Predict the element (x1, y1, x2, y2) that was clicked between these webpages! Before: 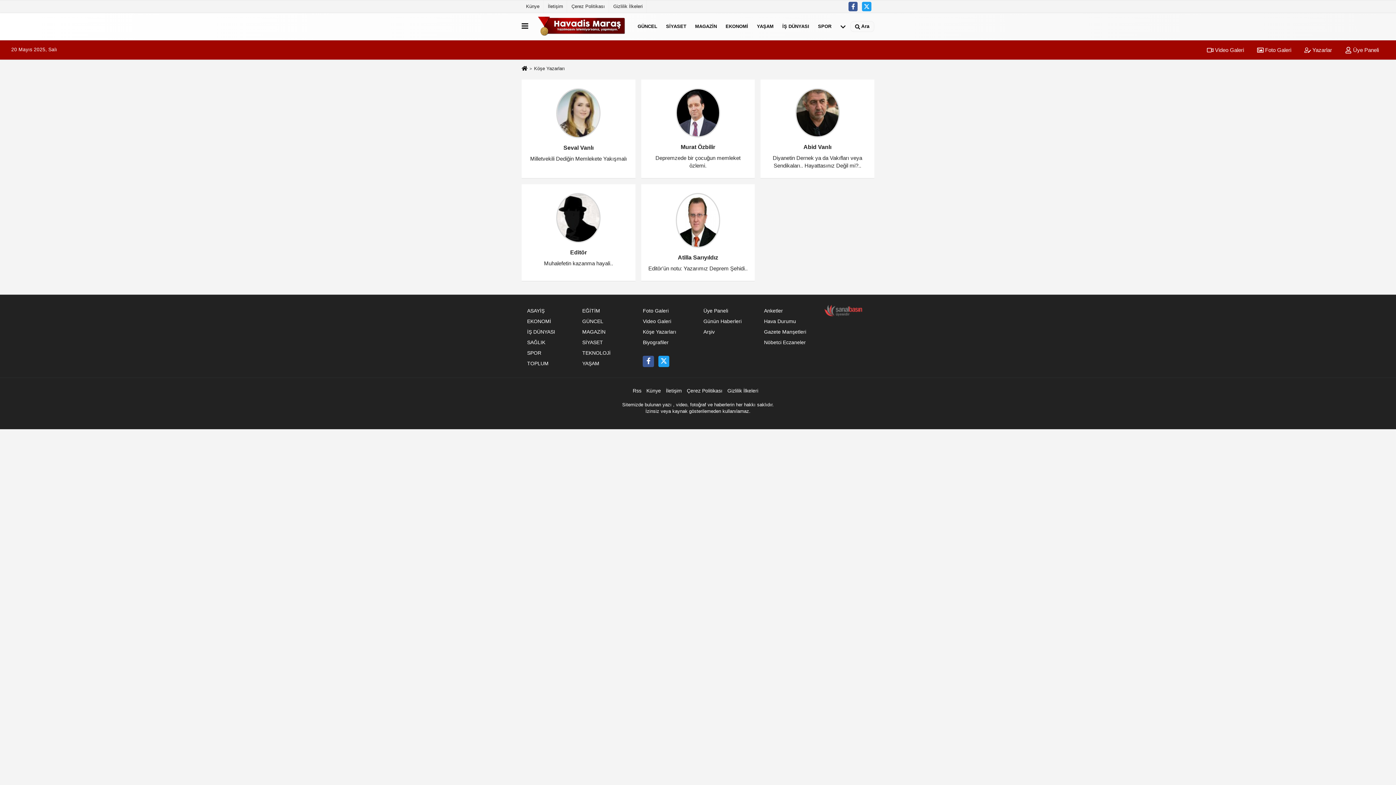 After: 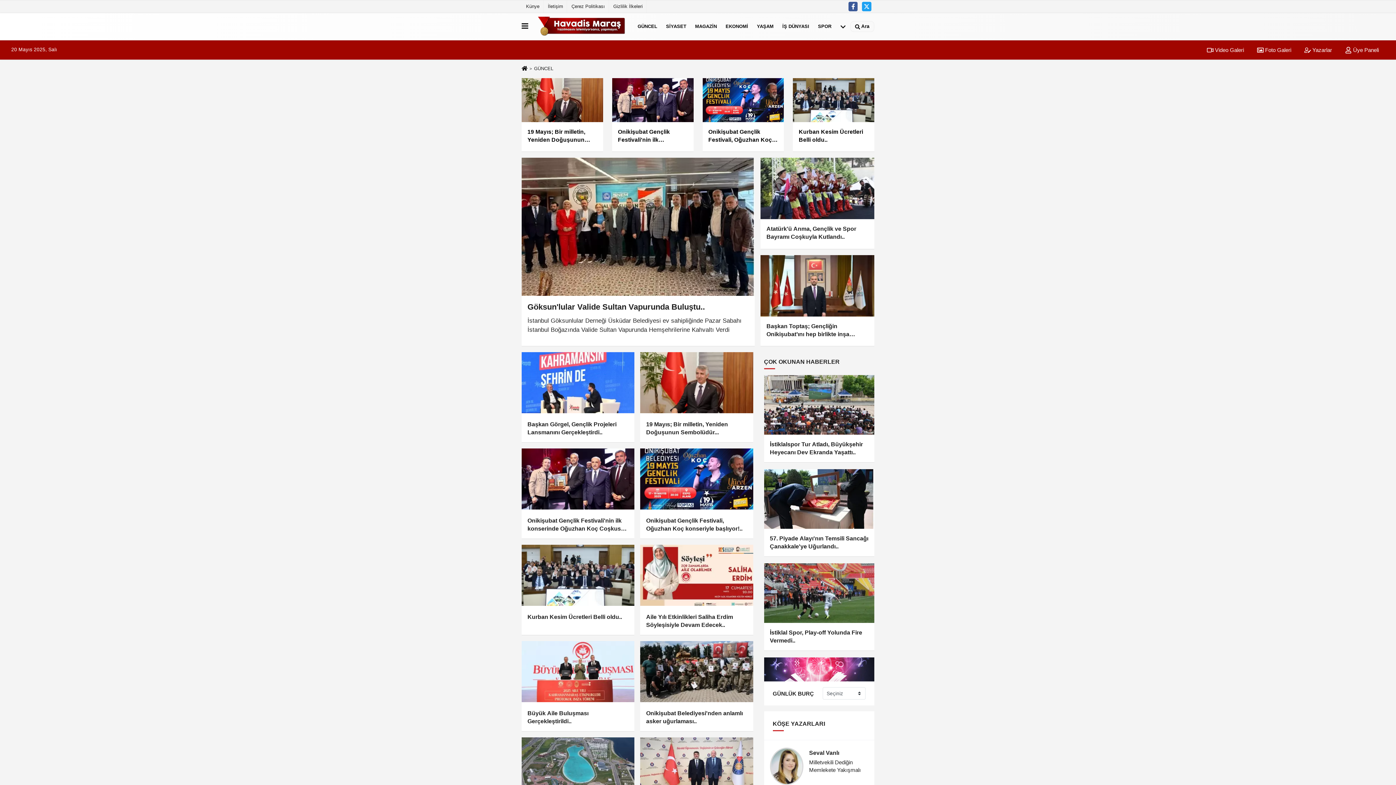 Action: label: GÜNCEL bbox: (582, 319, 603, 324)